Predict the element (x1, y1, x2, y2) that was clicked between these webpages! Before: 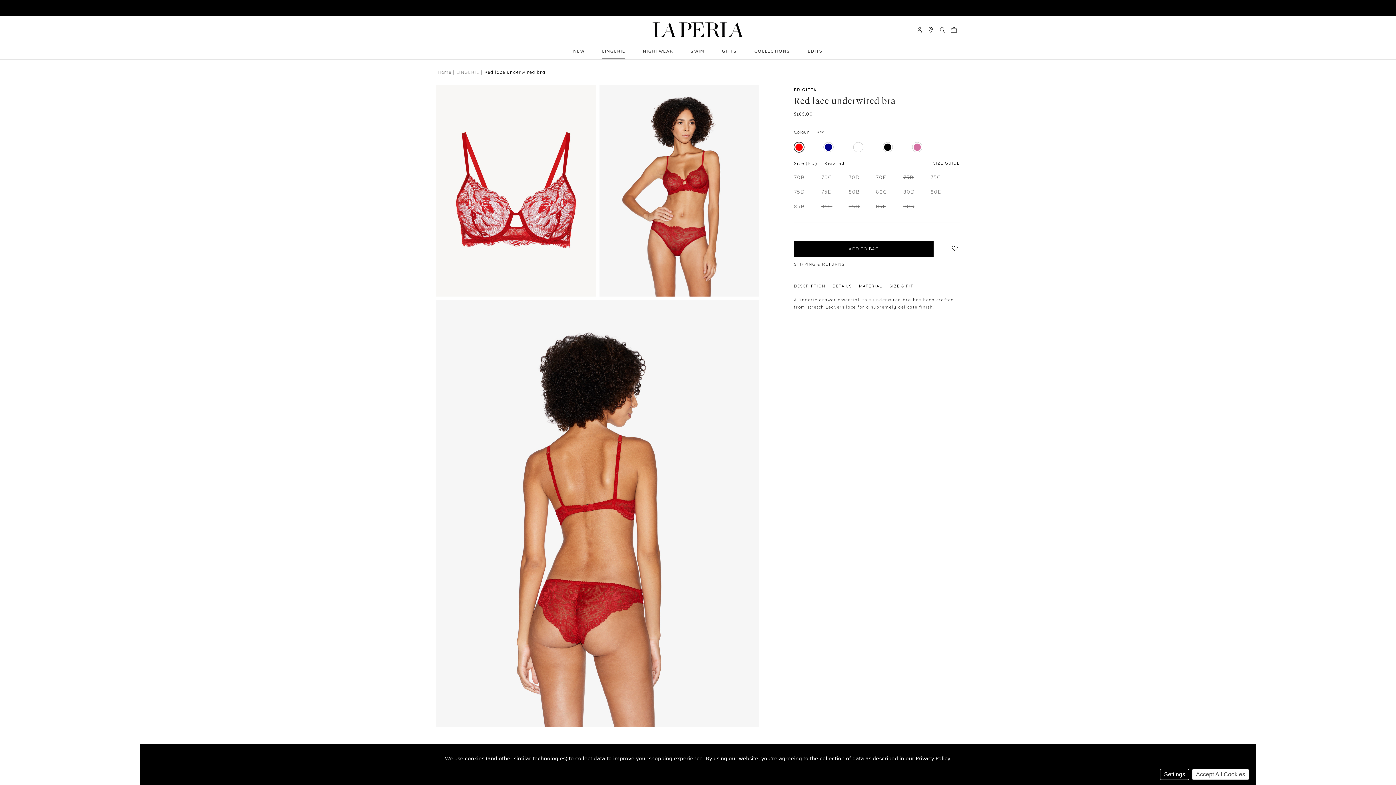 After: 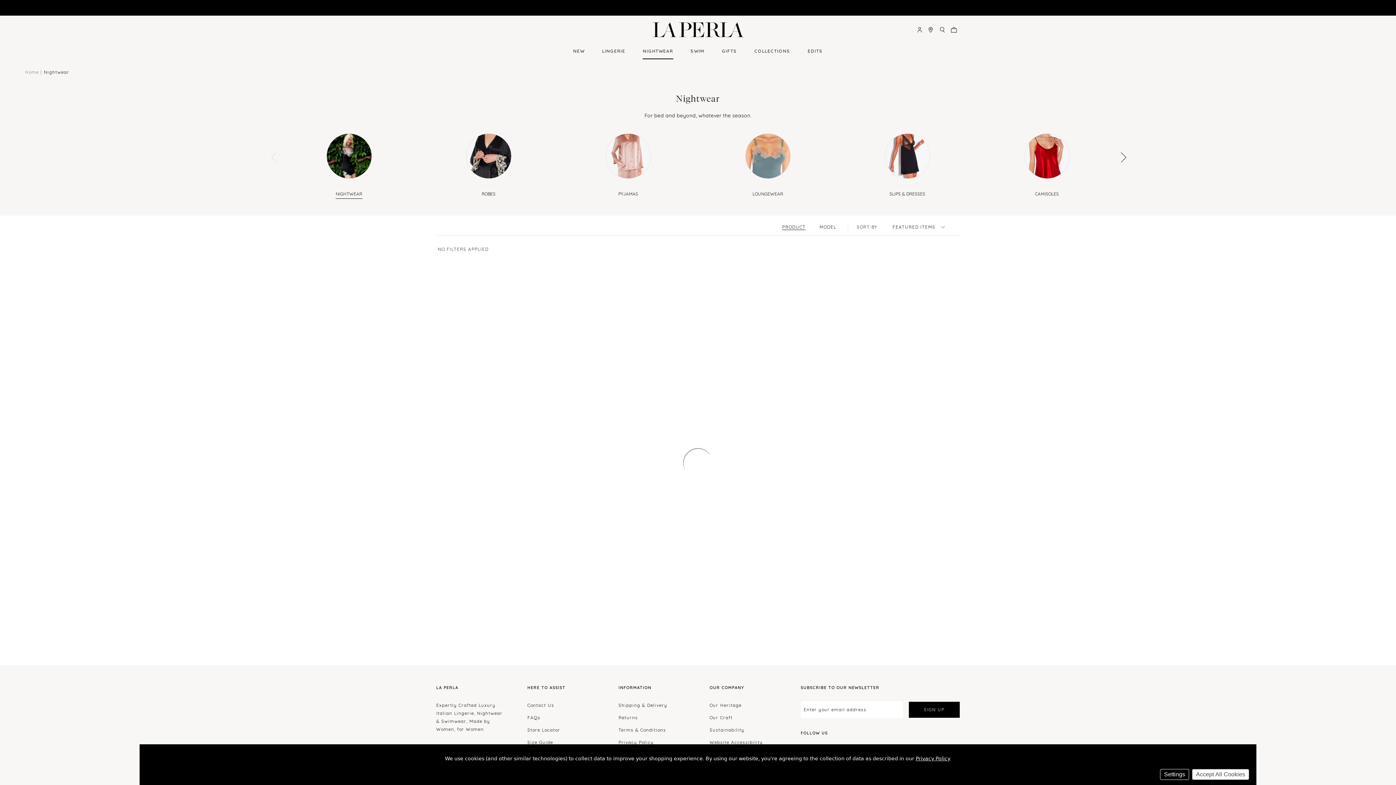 Action: bbox: (643, 43, 673, 59) label: NIGHTWEAR